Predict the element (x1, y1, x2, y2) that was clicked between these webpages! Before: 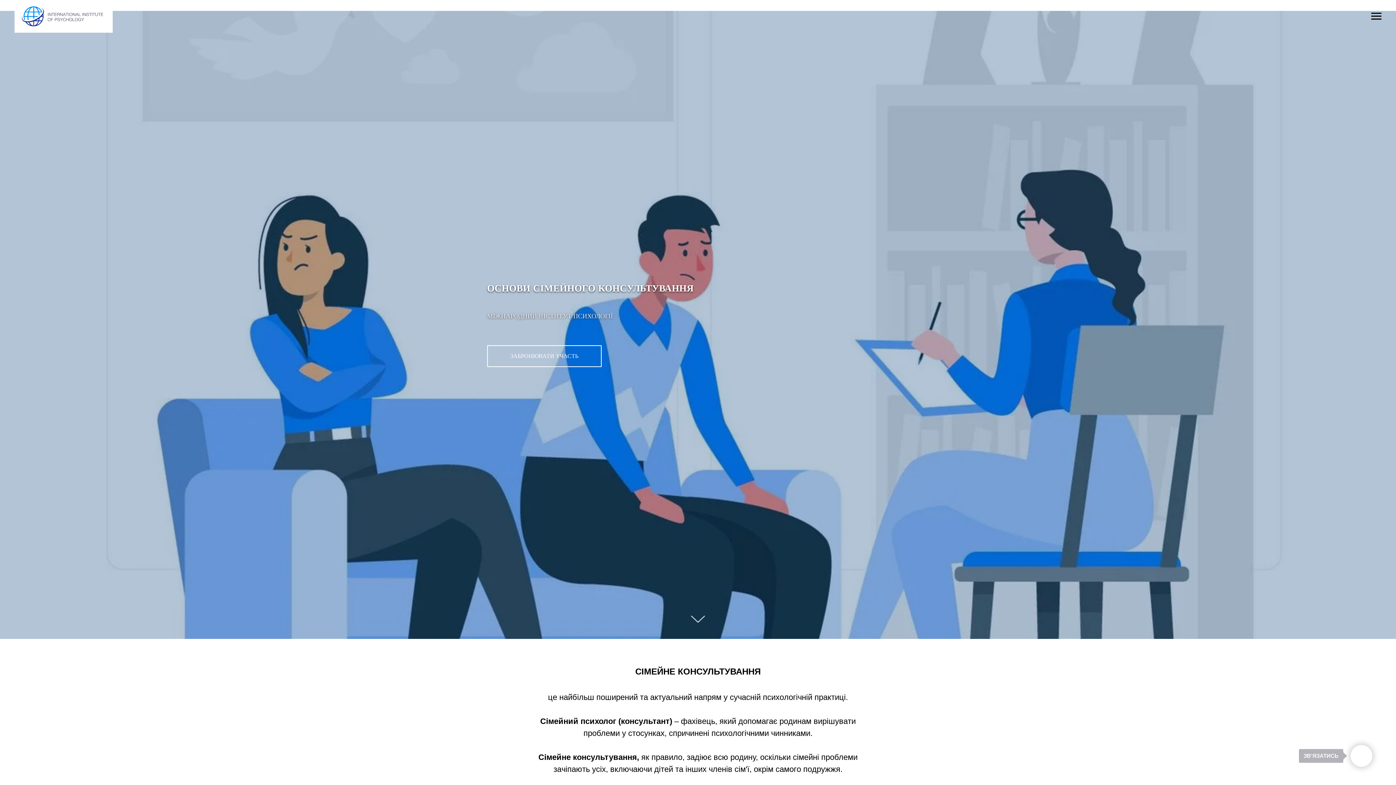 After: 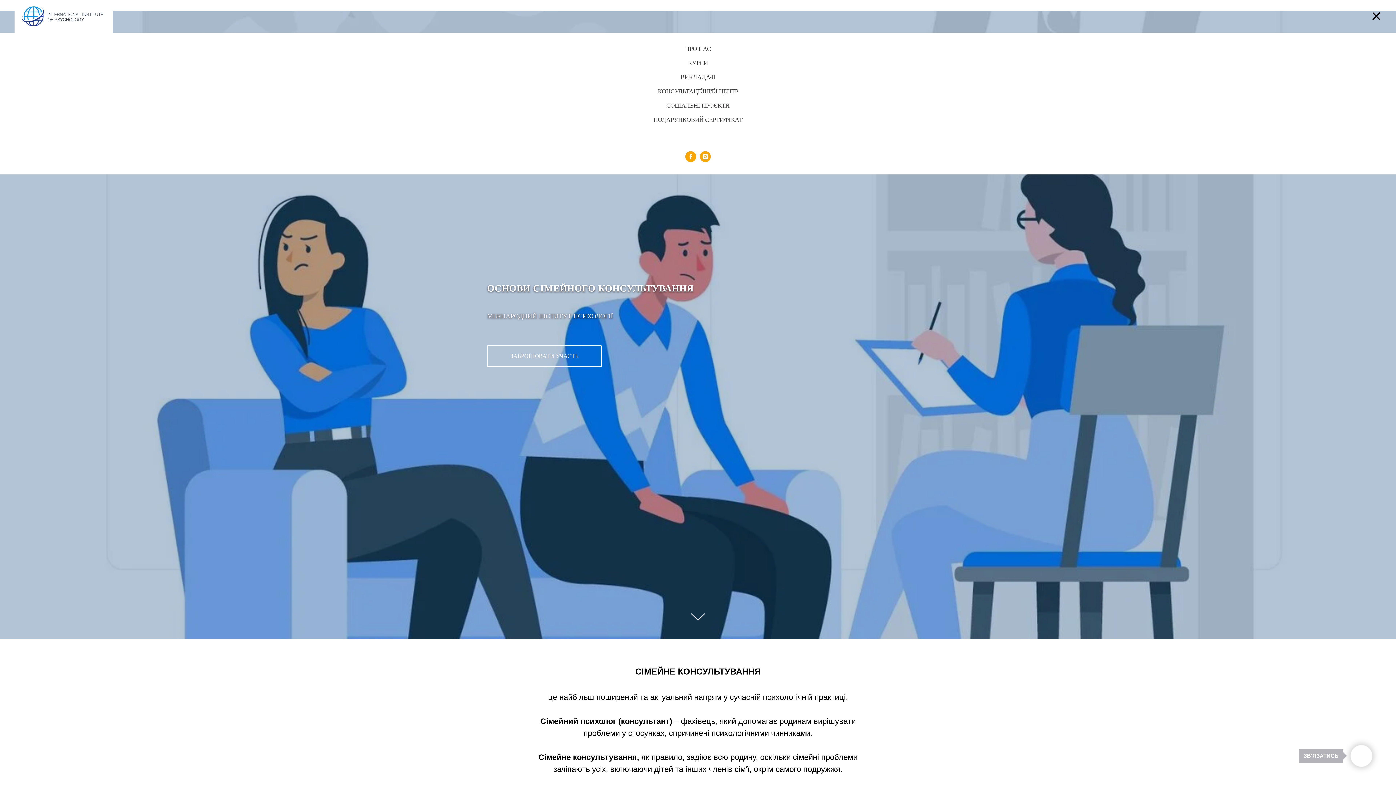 Action: label: Navigation menu bbox: (1371, 12, 1381, 20)